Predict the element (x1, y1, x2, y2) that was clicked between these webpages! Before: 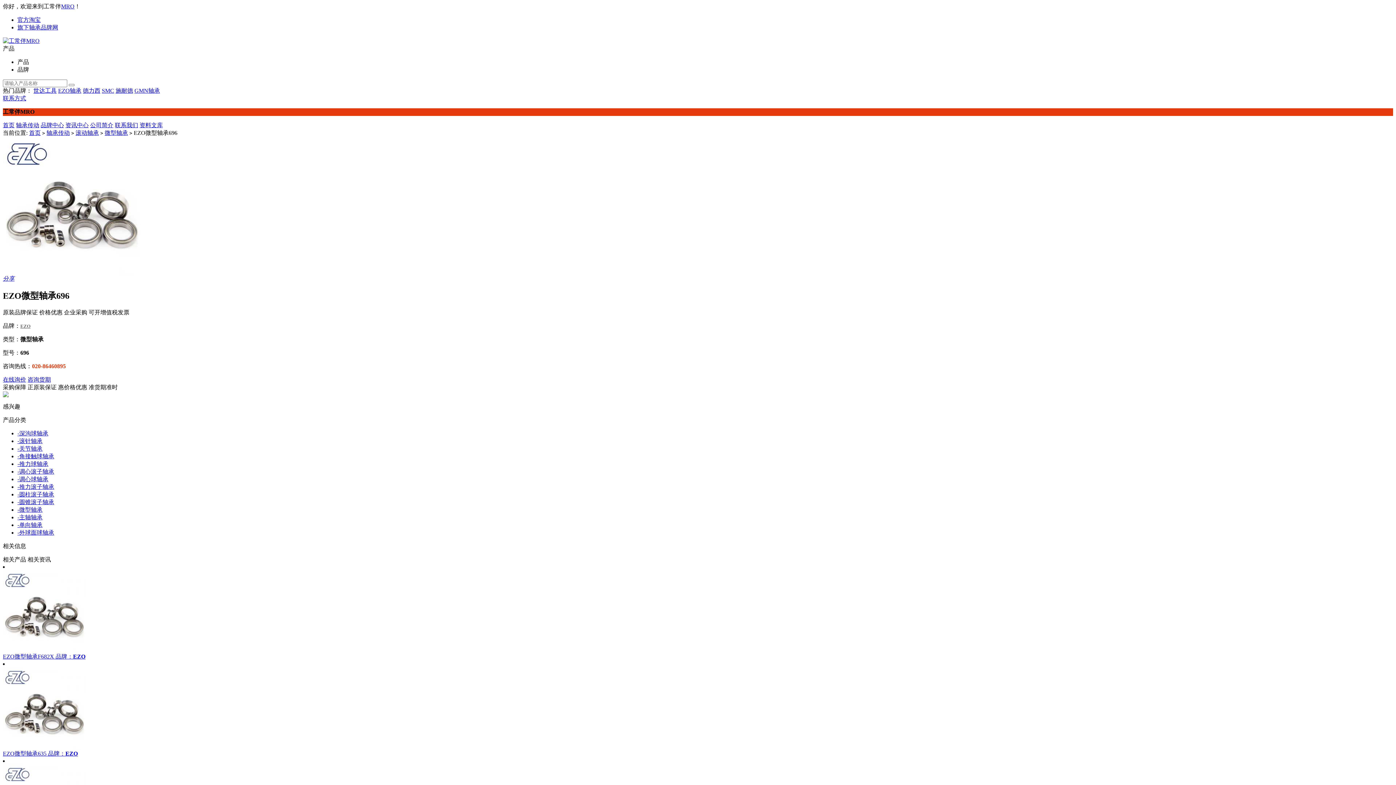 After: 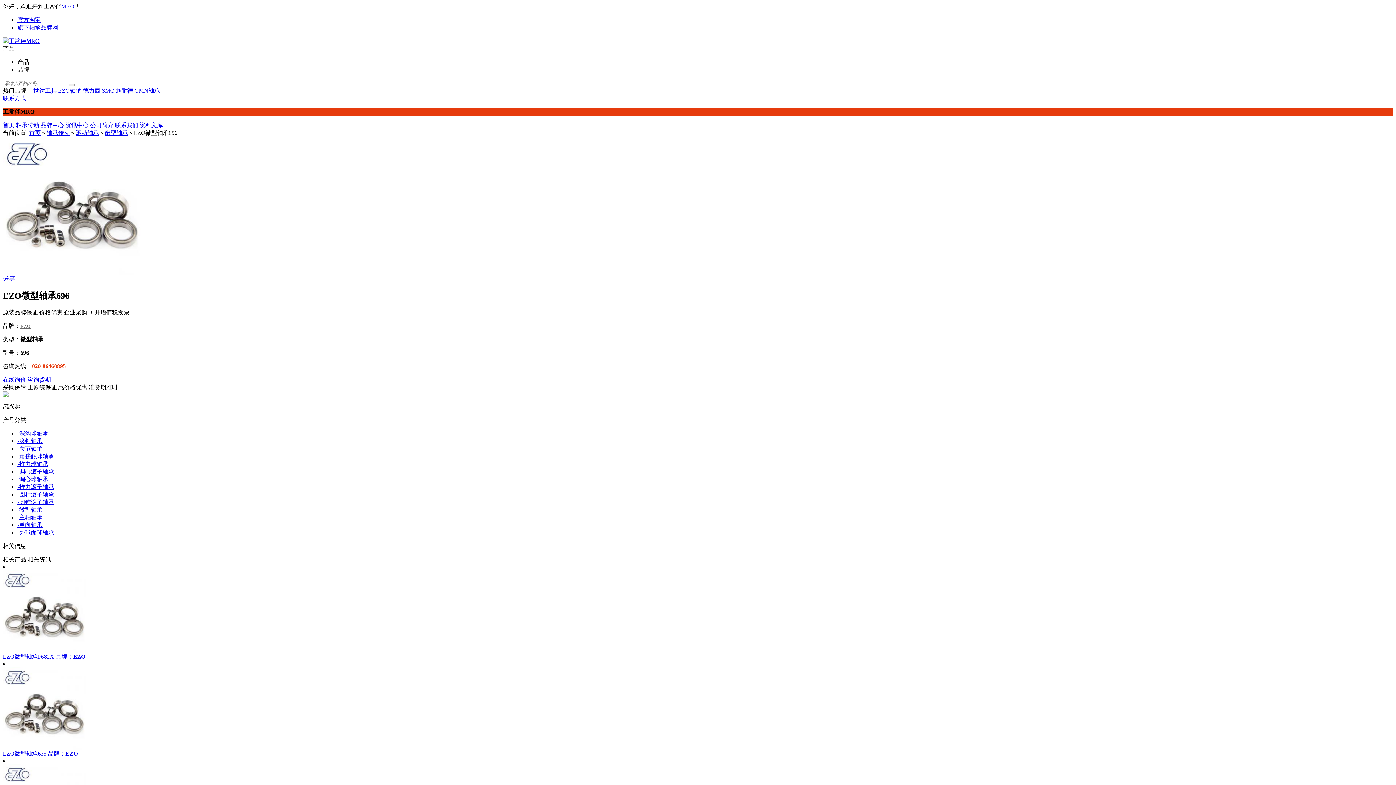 Action: bbox: (17, 514, 42, 520) label: -主轴轴承